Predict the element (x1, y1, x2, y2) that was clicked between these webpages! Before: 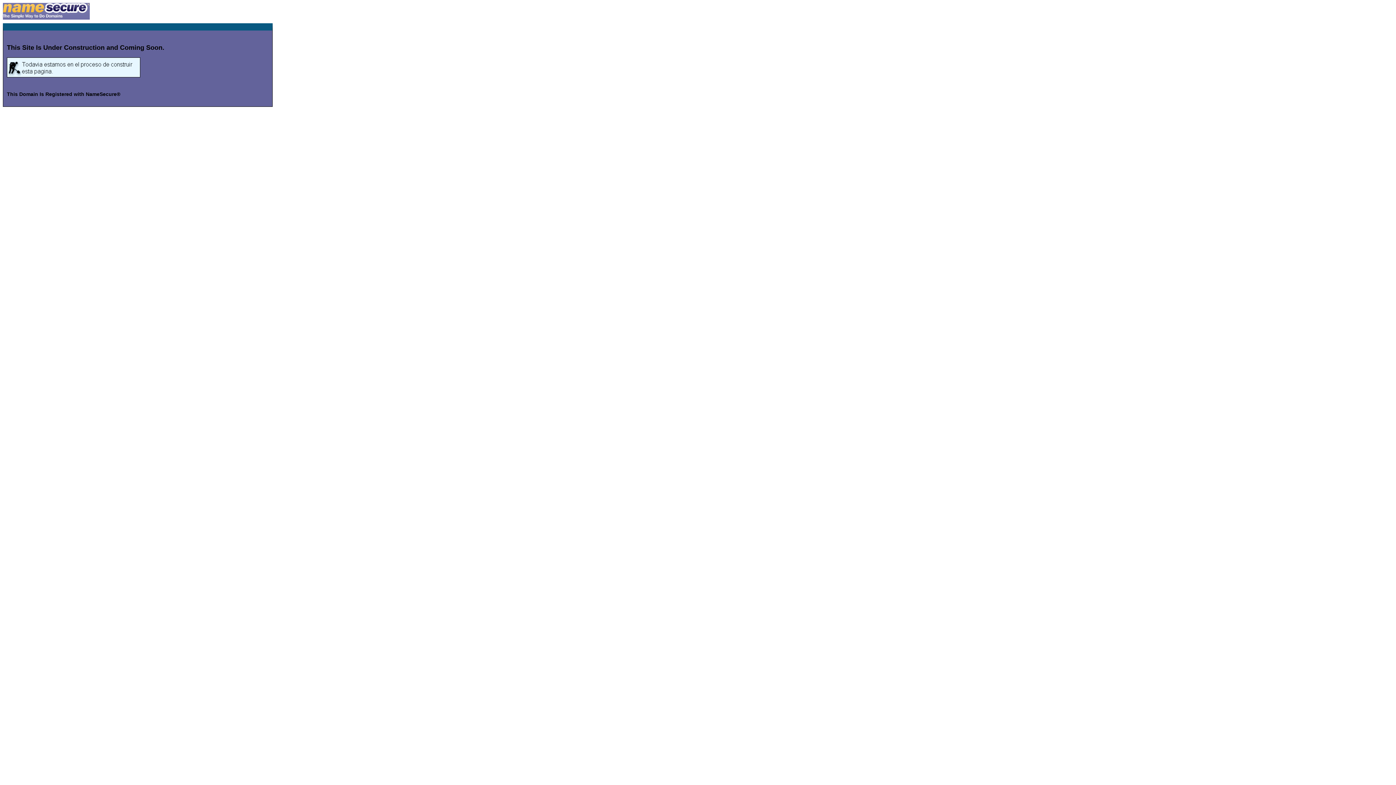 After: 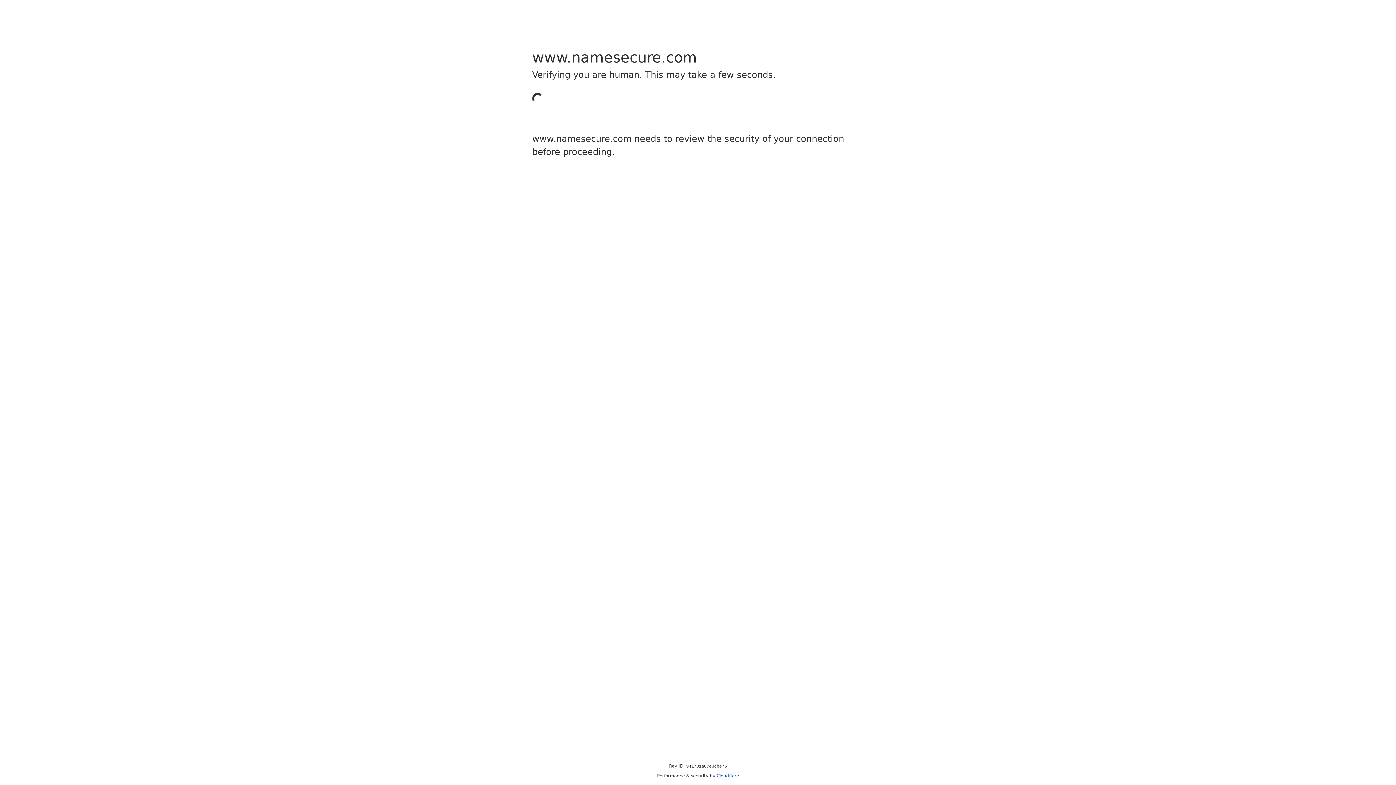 Action: bbox: (2, 14, 89, 20)